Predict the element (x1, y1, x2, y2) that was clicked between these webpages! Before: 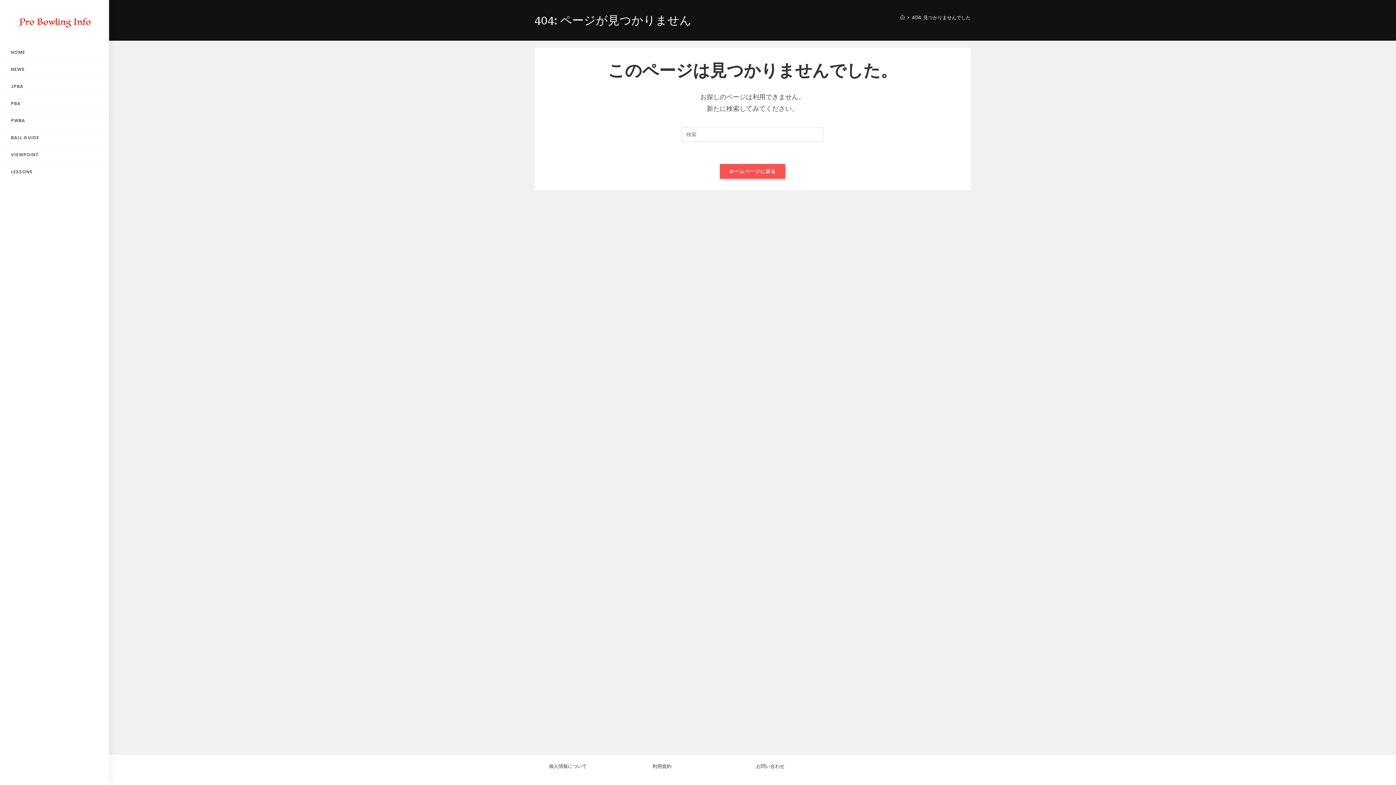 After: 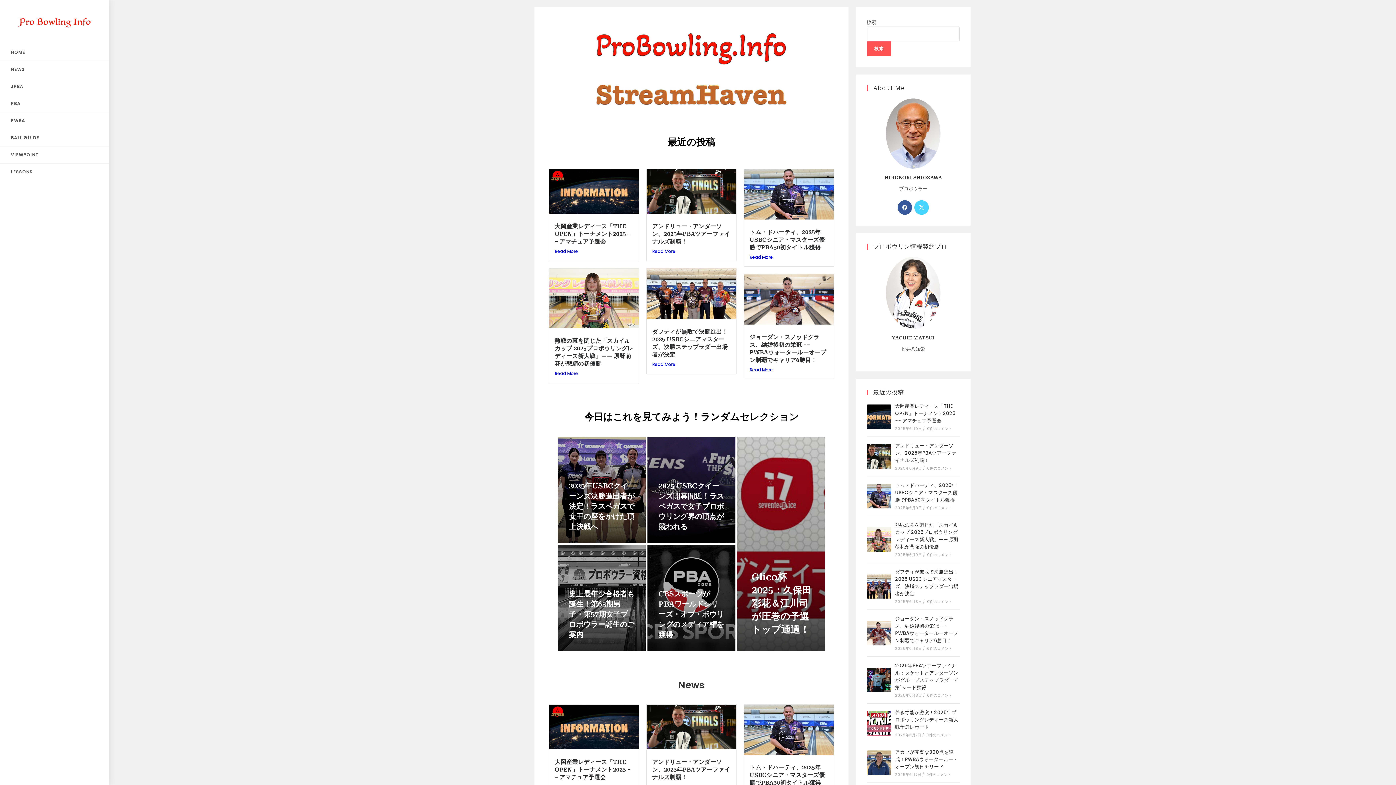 Action: bbox: (18, 19, 90, 26)